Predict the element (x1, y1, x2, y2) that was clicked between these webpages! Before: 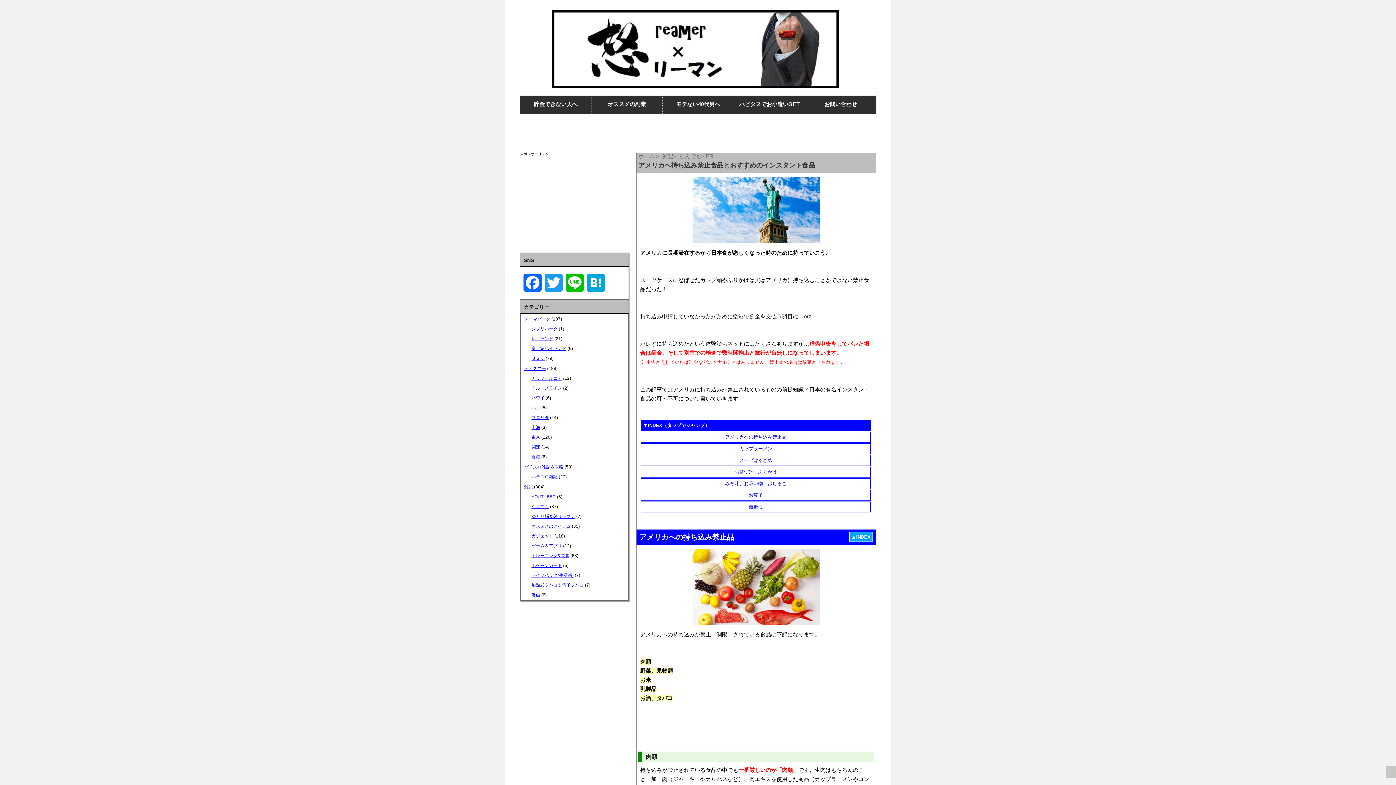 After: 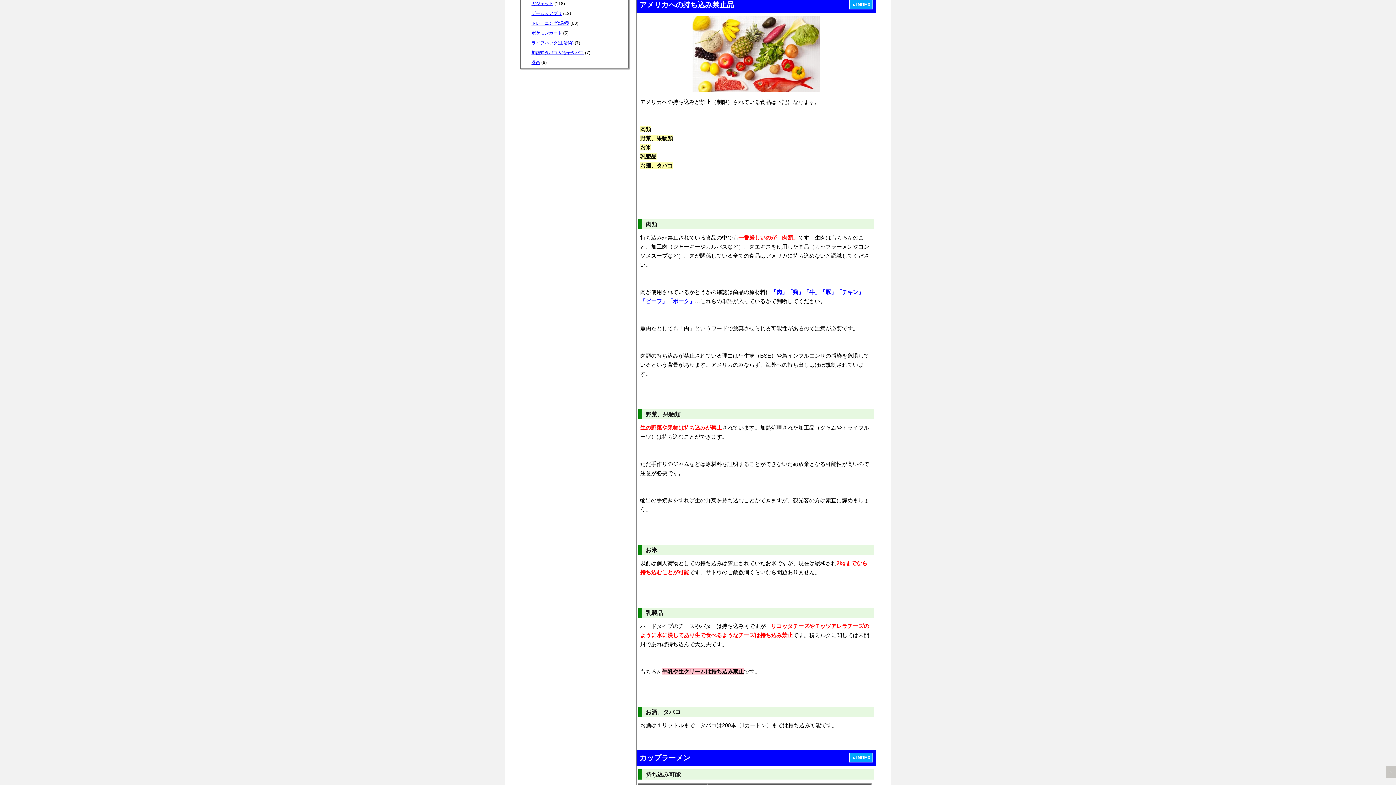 Action: bbox: (643, 434, 868, 440) label: アメリカへの持ち込み禁止品